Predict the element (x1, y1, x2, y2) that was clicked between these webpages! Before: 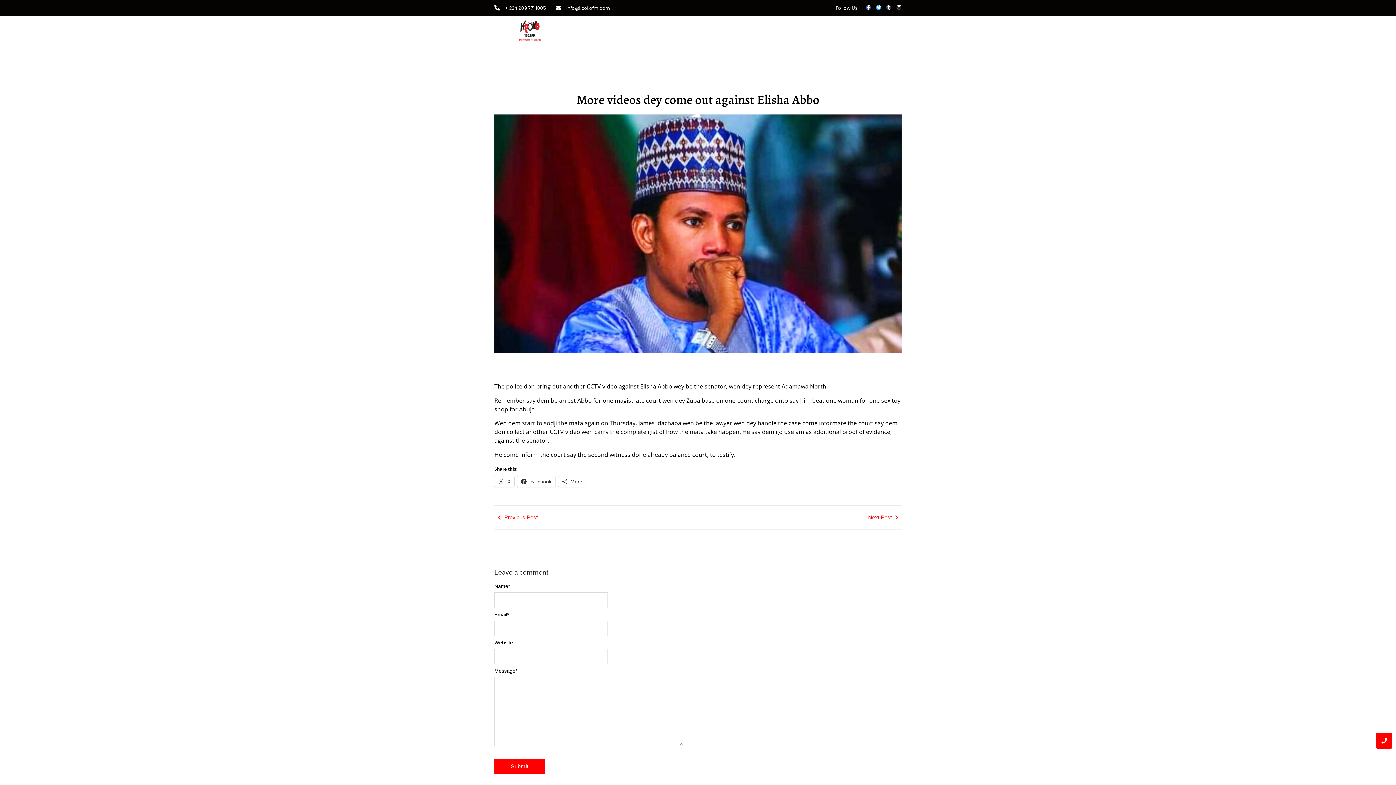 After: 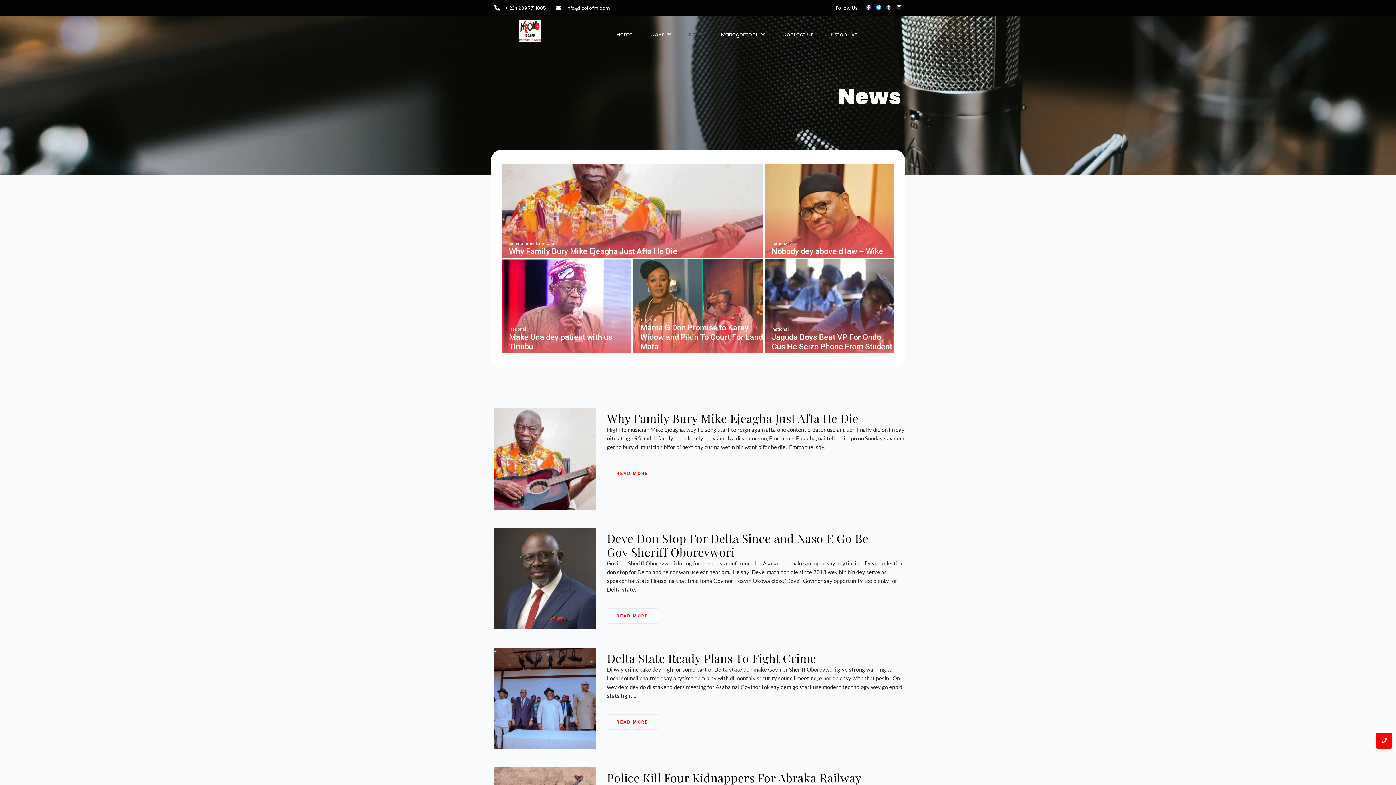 Action: bbox: (689, 26, 703, 42) label: News